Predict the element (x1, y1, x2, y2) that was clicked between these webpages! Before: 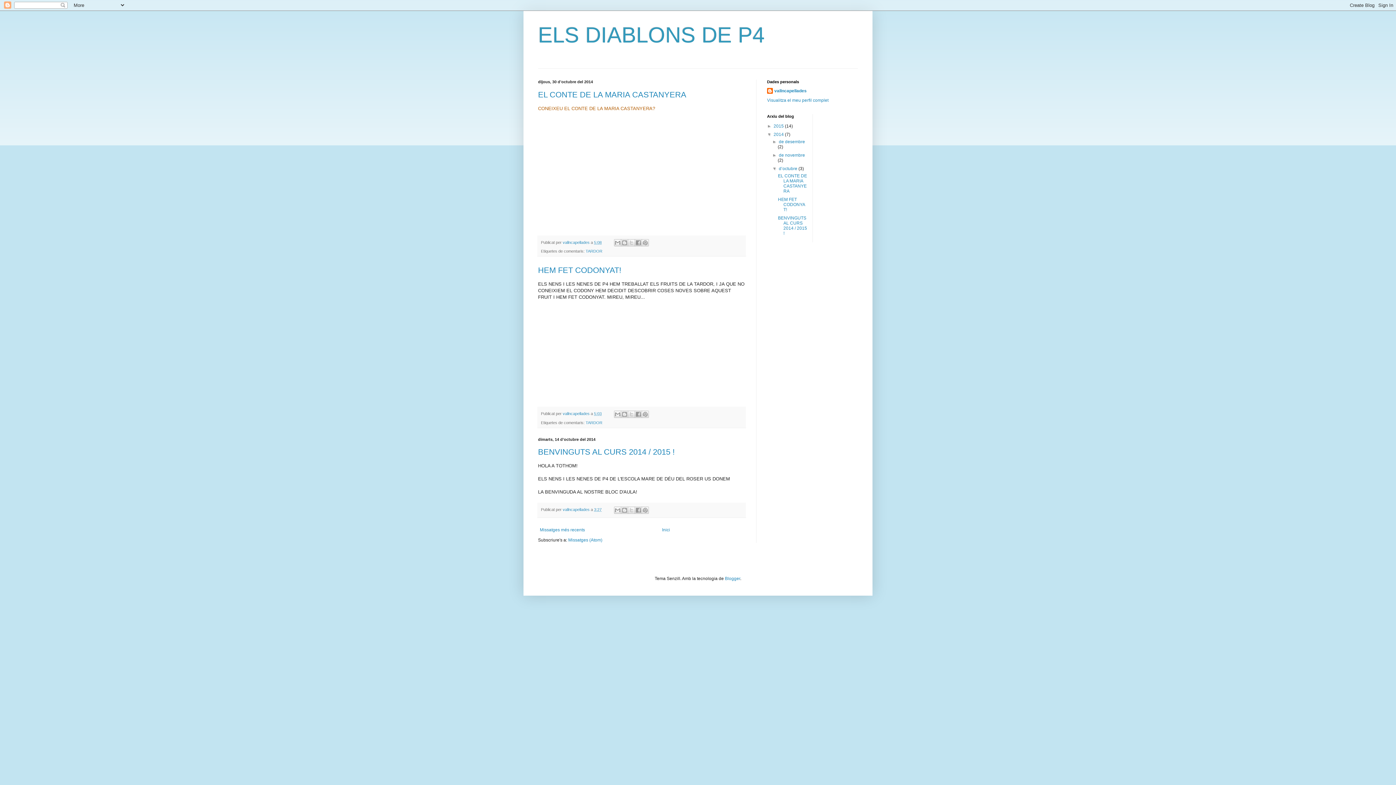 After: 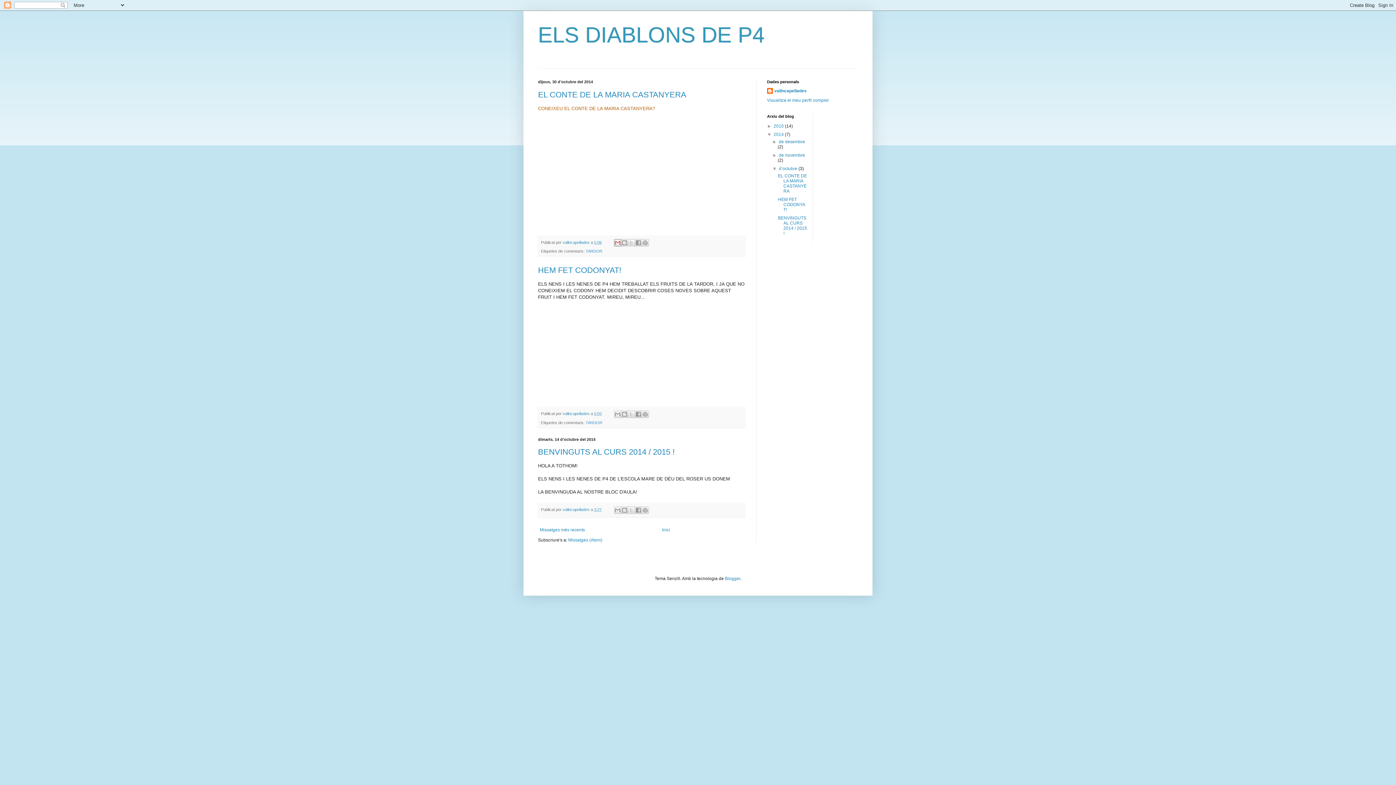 Action: bbox: (614, 239, 621, 246) label: Envia per correu electrònic